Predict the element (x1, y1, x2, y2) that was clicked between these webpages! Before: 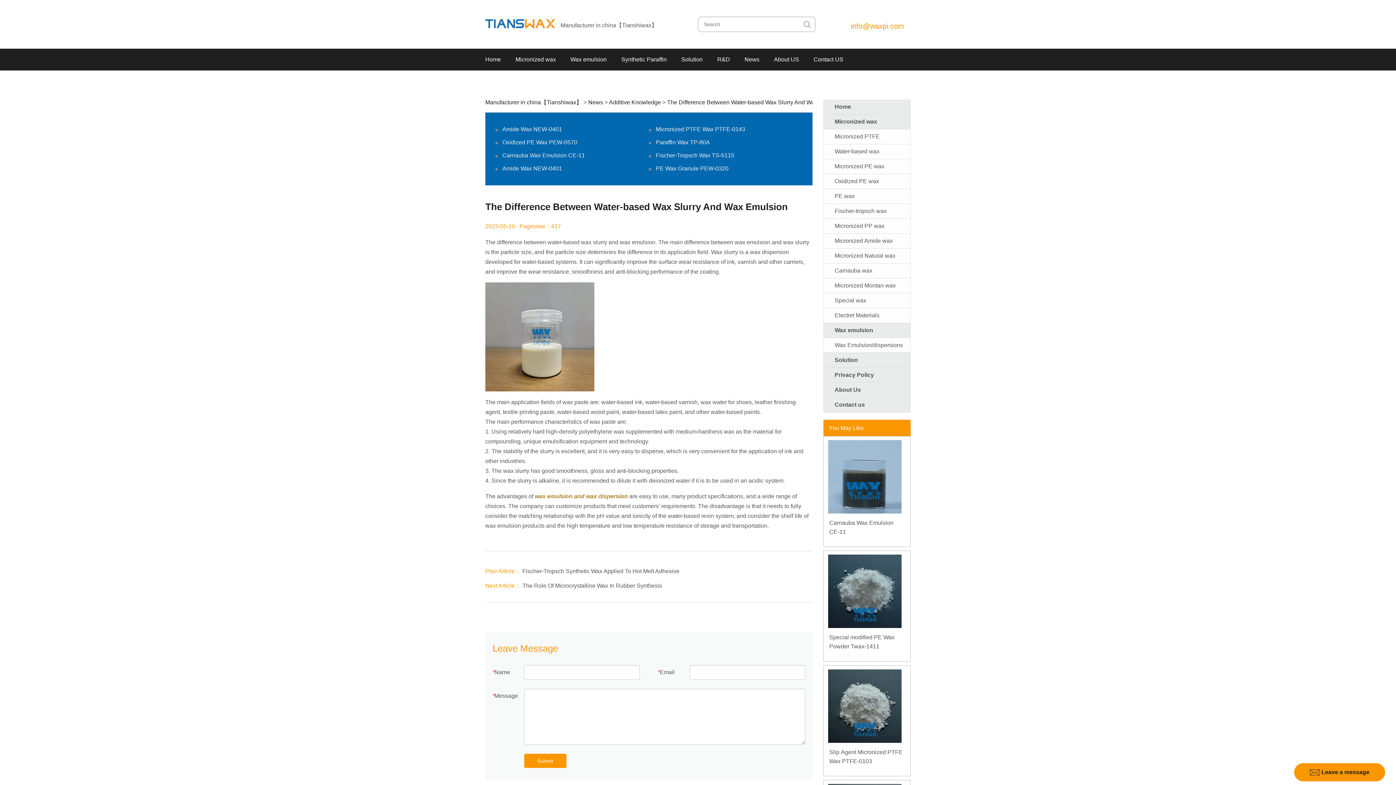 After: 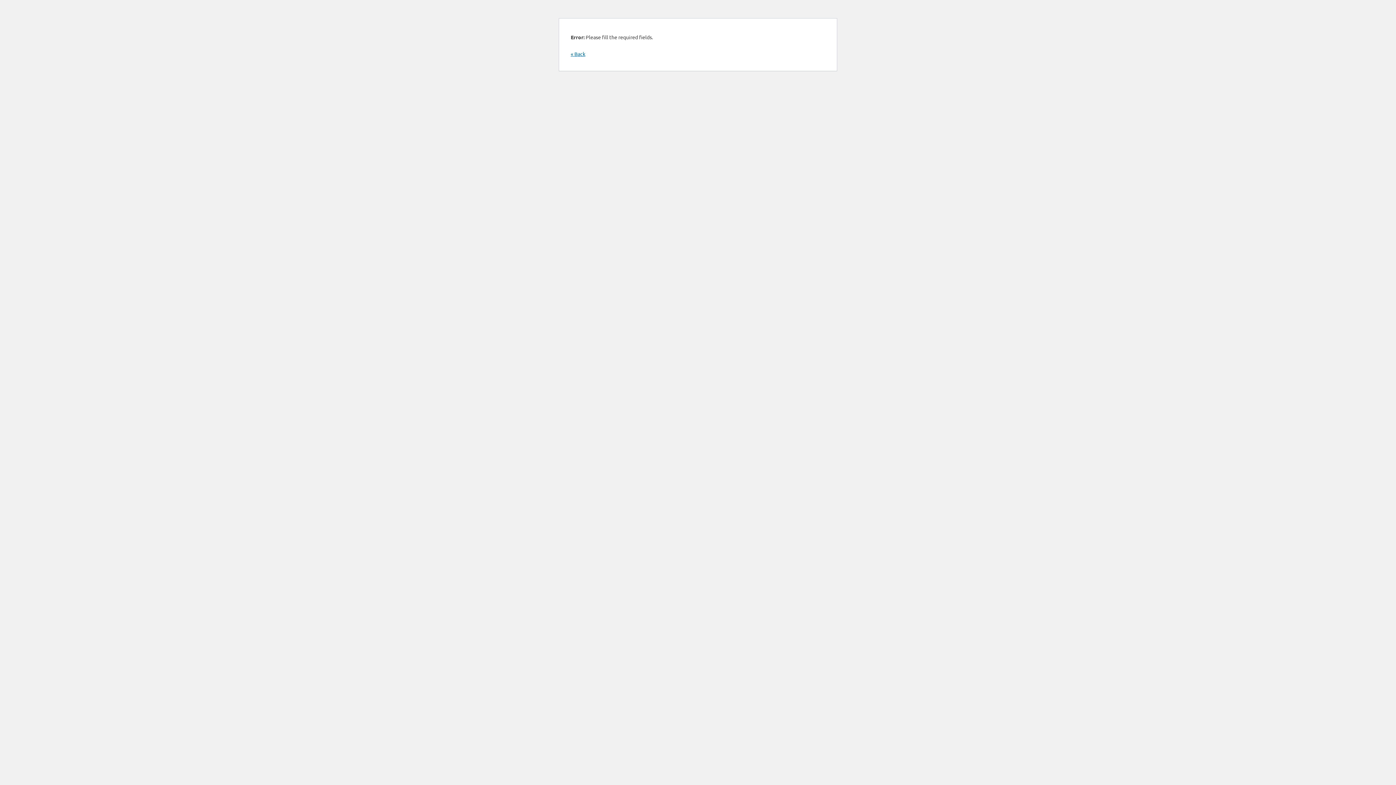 Action: label: Submit bbox: (524, 754, 566, 768)